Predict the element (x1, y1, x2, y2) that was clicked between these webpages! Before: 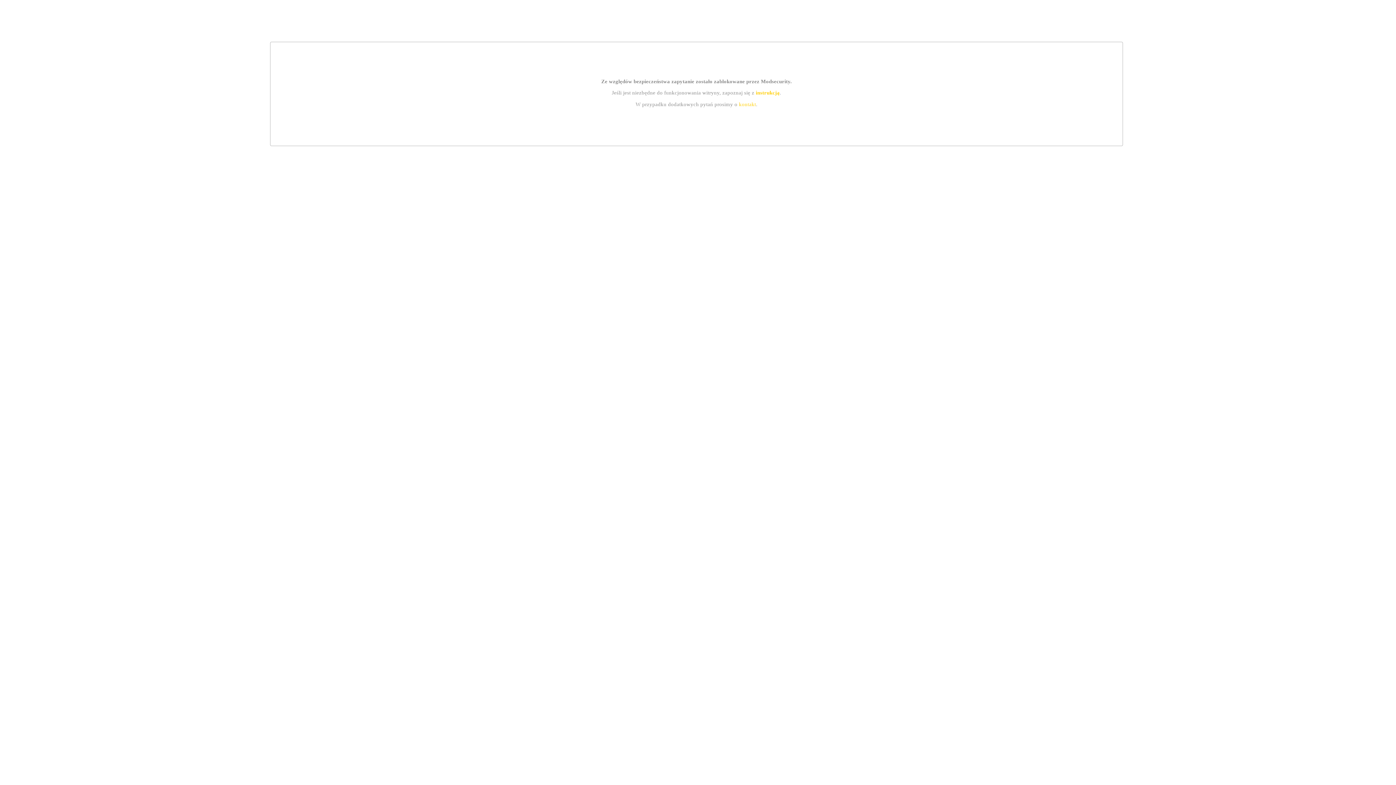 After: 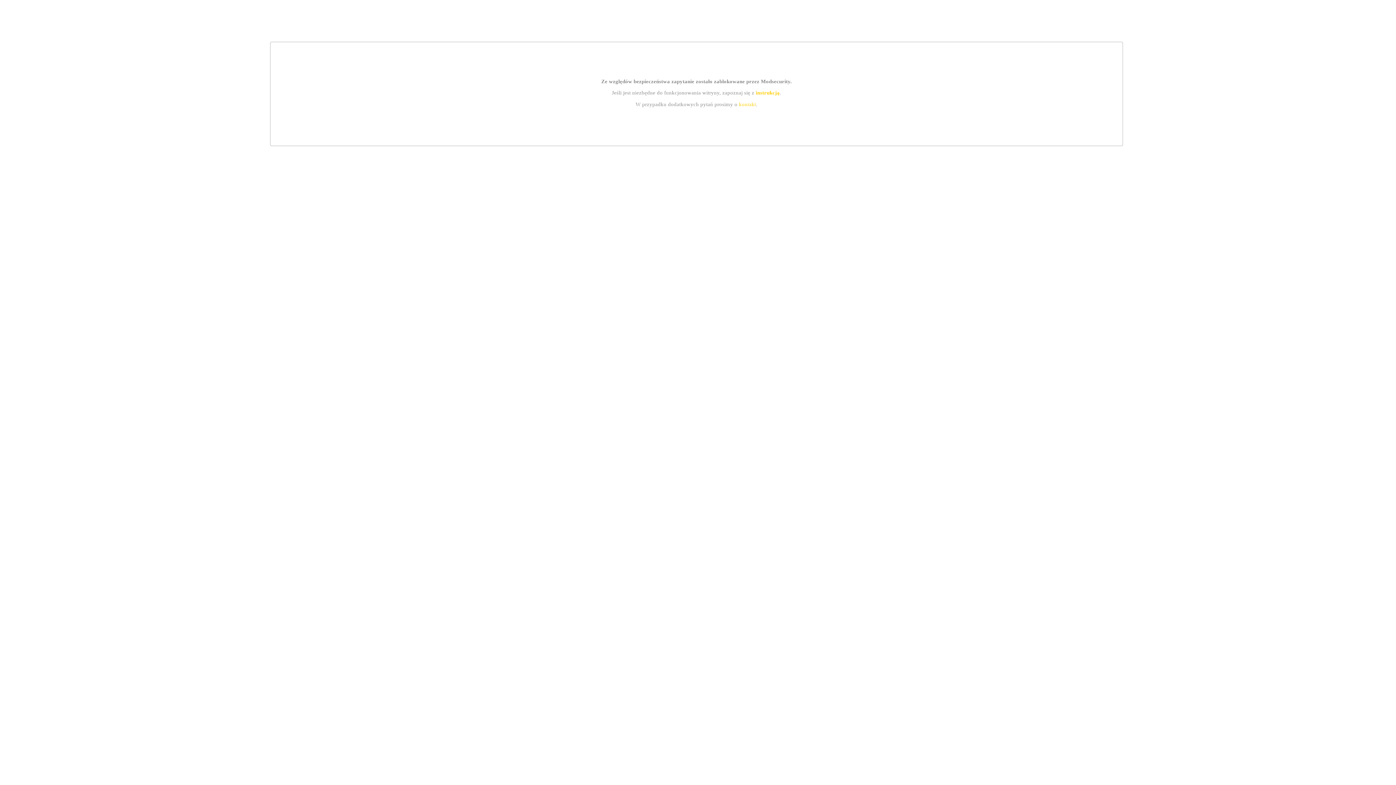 Action: bbox: (739, 101, 756, 107) label: kontakt